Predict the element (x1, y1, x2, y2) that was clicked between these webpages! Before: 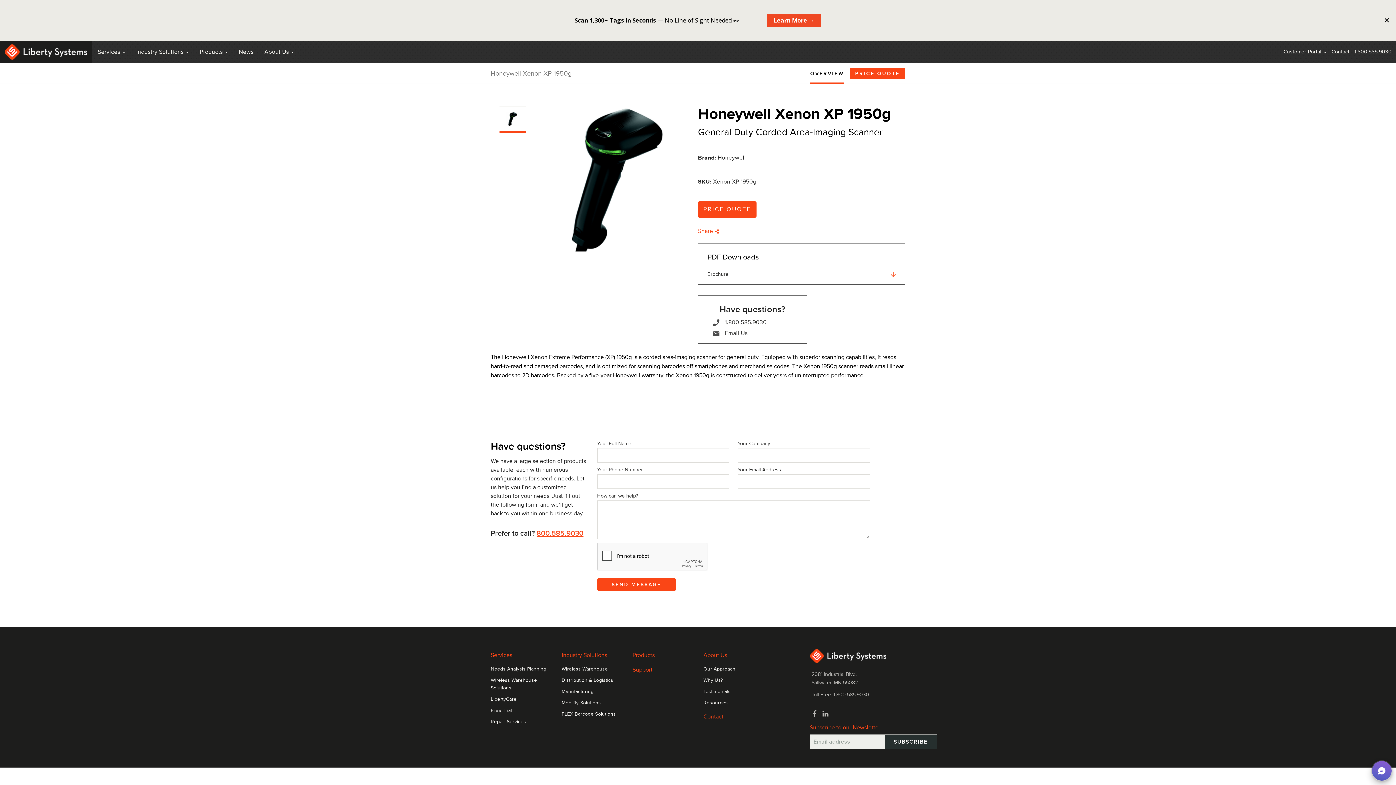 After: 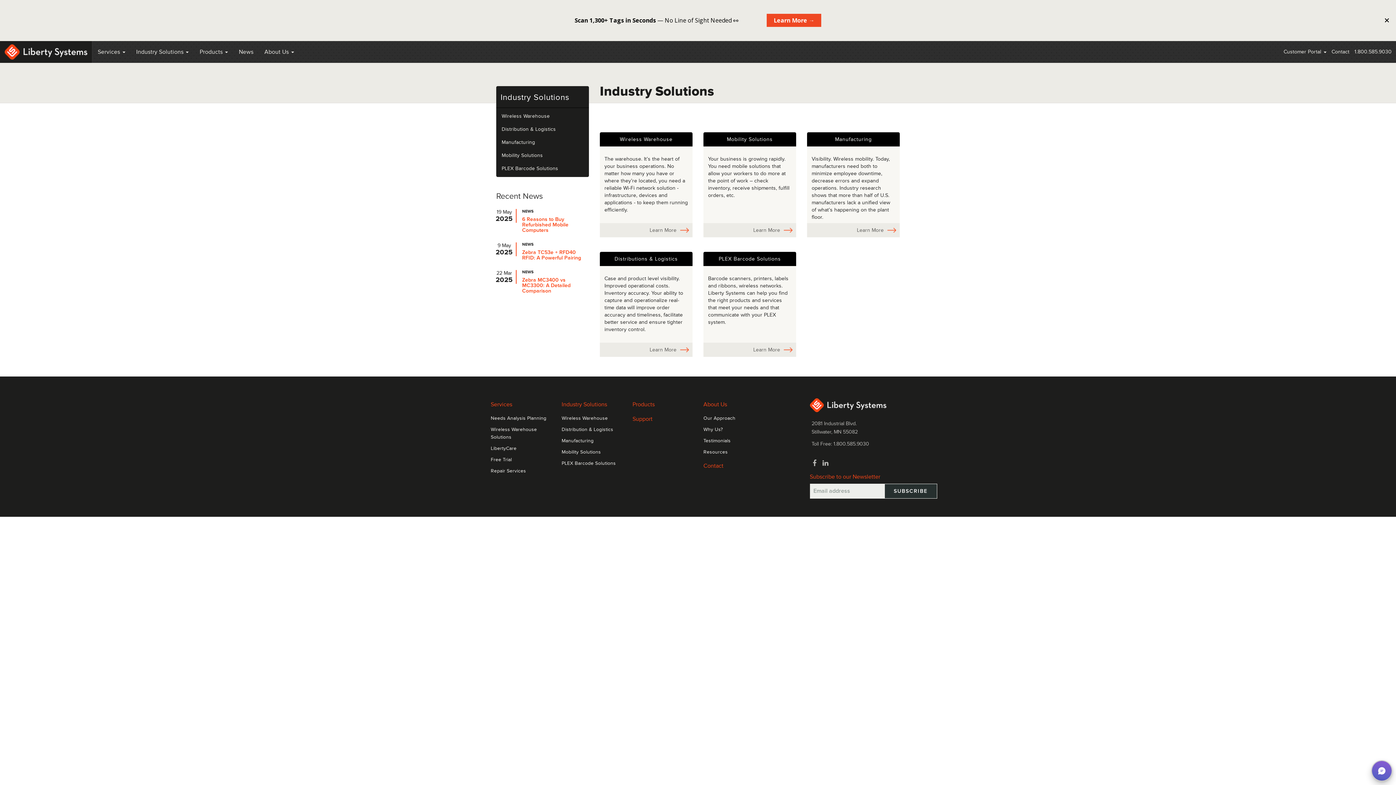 Action: bbox: (130, 41, 194, 62) label: Industry Solutions 